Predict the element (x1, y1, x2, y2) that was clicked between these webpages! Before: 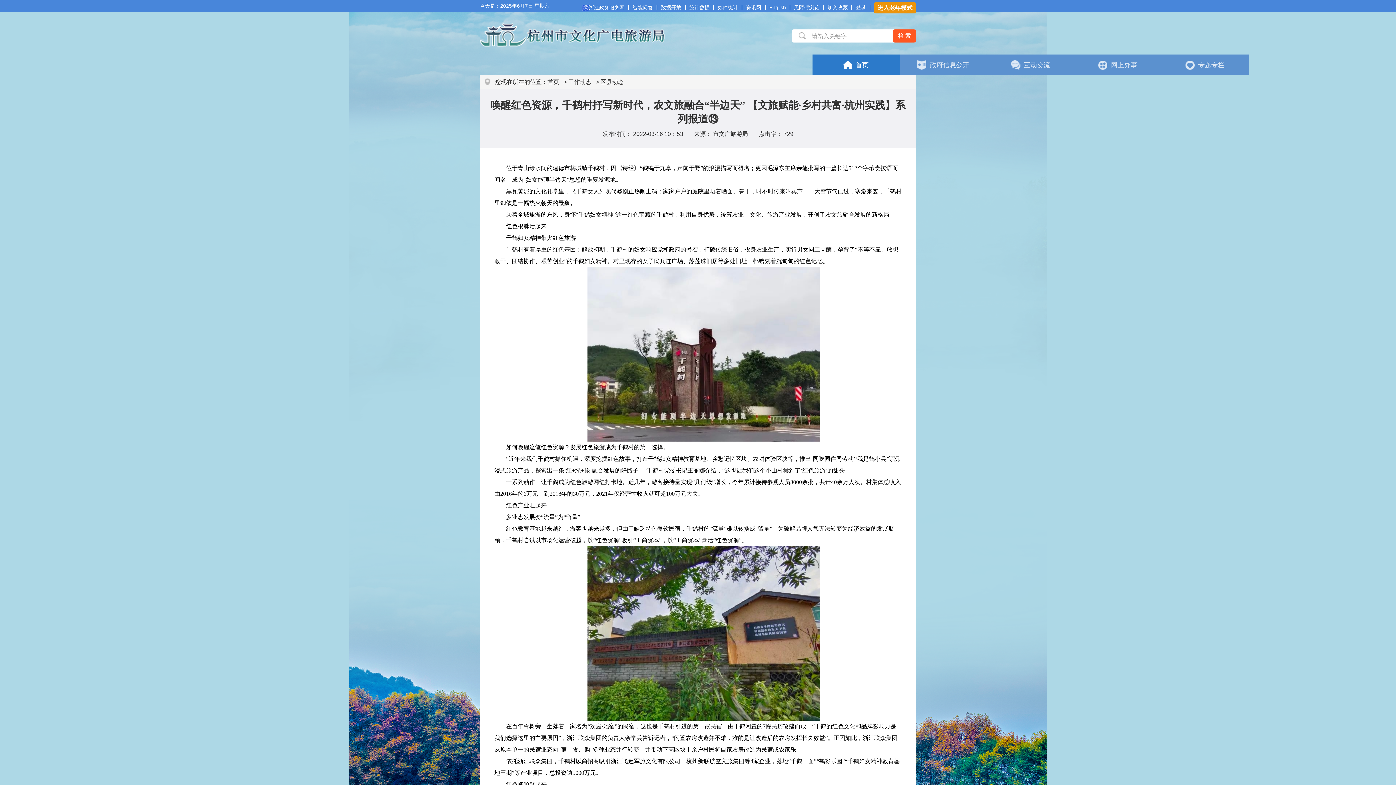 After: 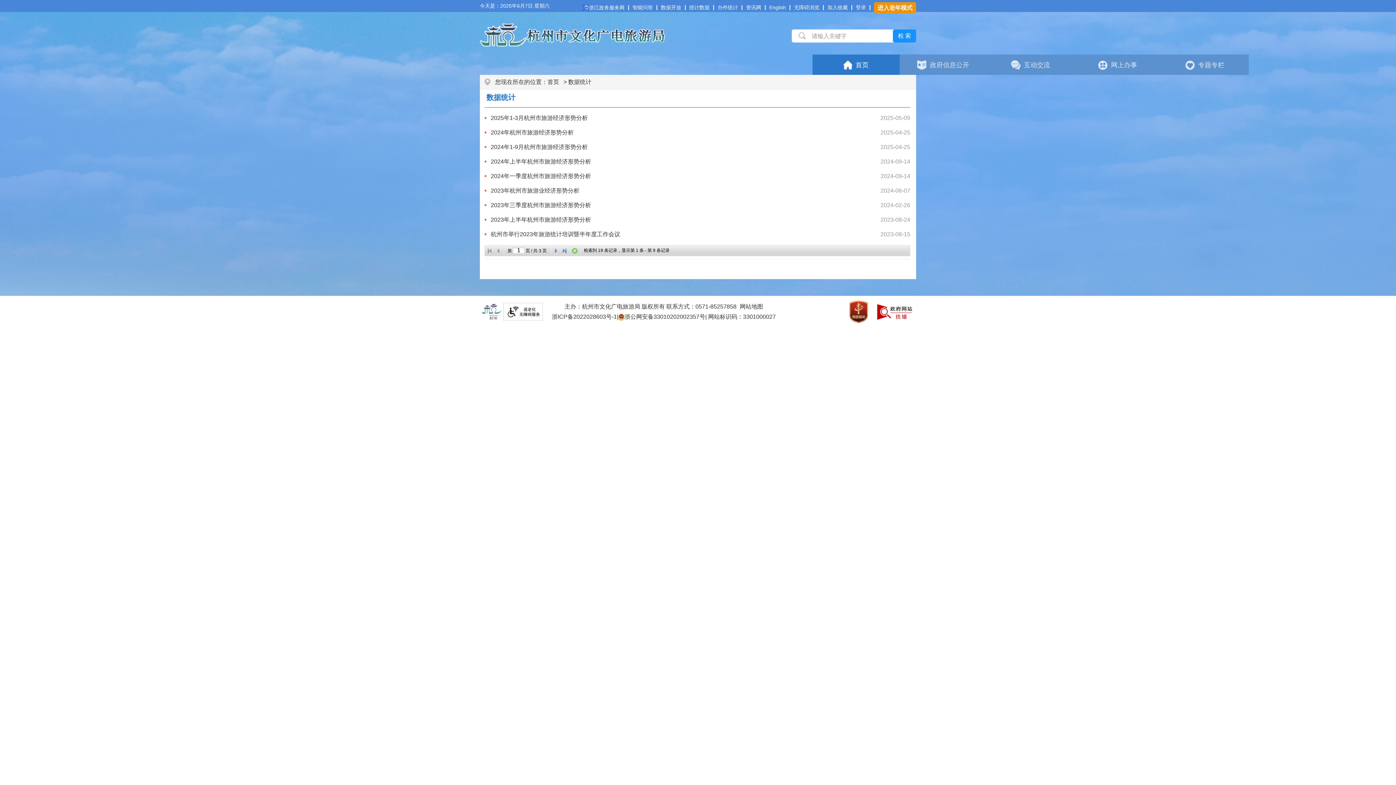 Action: label: 统计数据 bbox: (689, 4, 709, 10)